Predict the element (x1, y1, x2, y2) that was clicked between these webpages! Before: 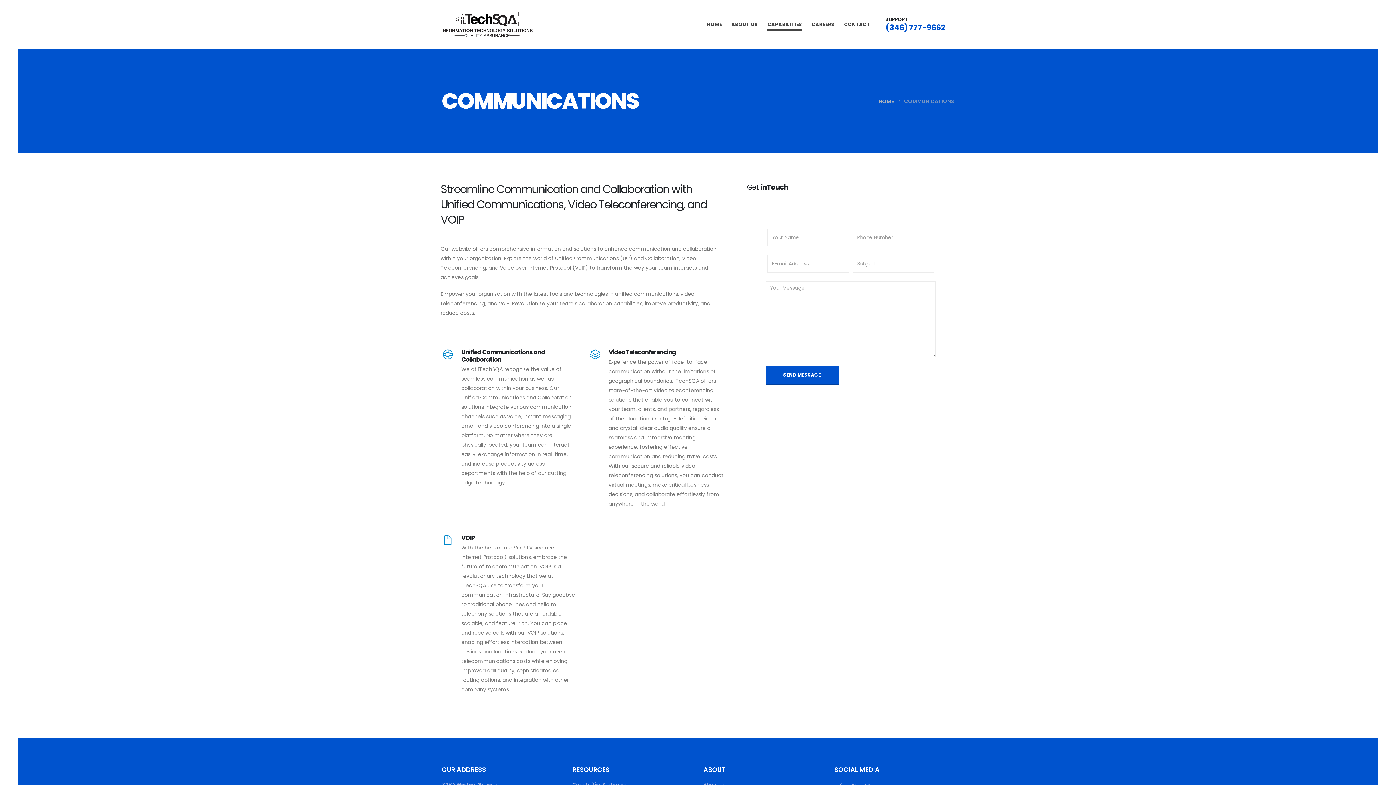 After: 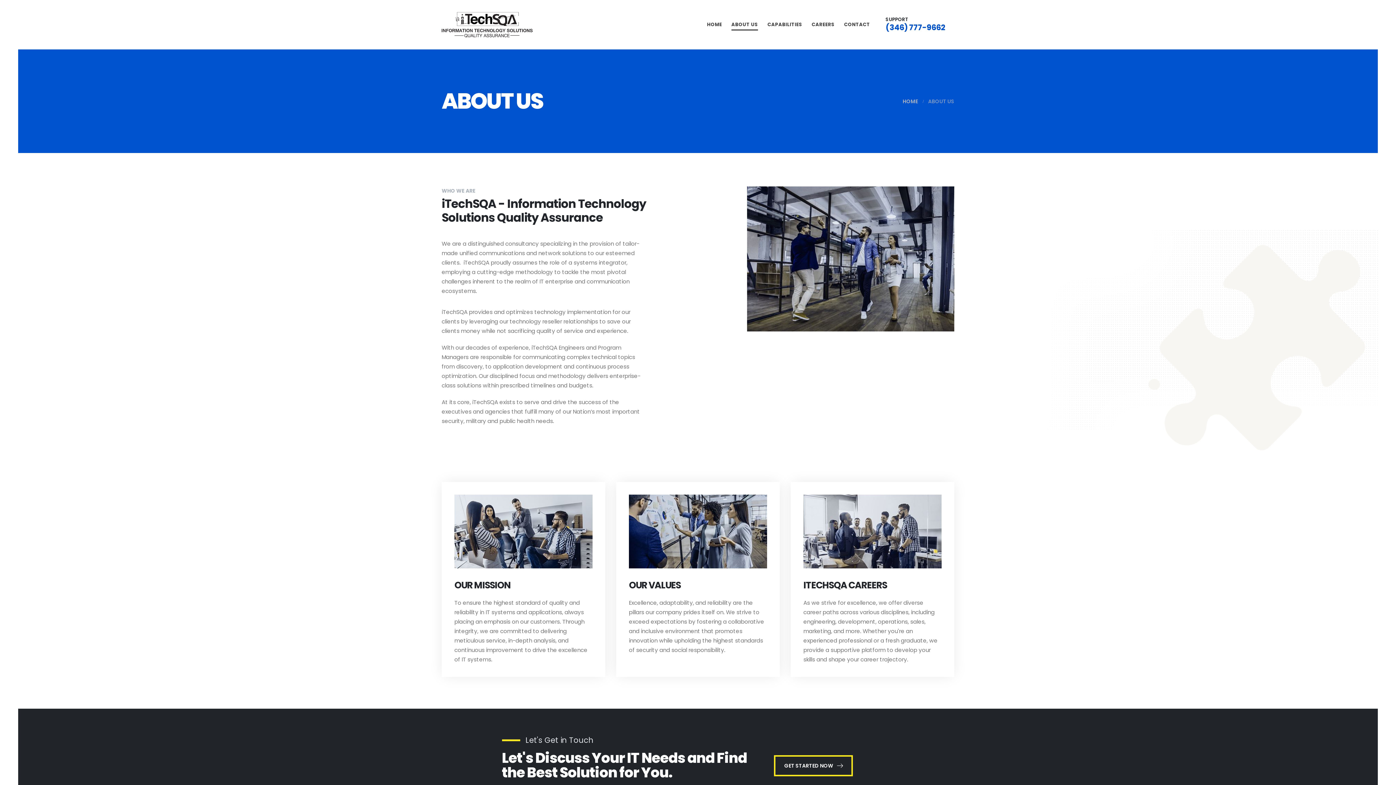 Action: label: About Us bbox: (703, 781, 725, 788)